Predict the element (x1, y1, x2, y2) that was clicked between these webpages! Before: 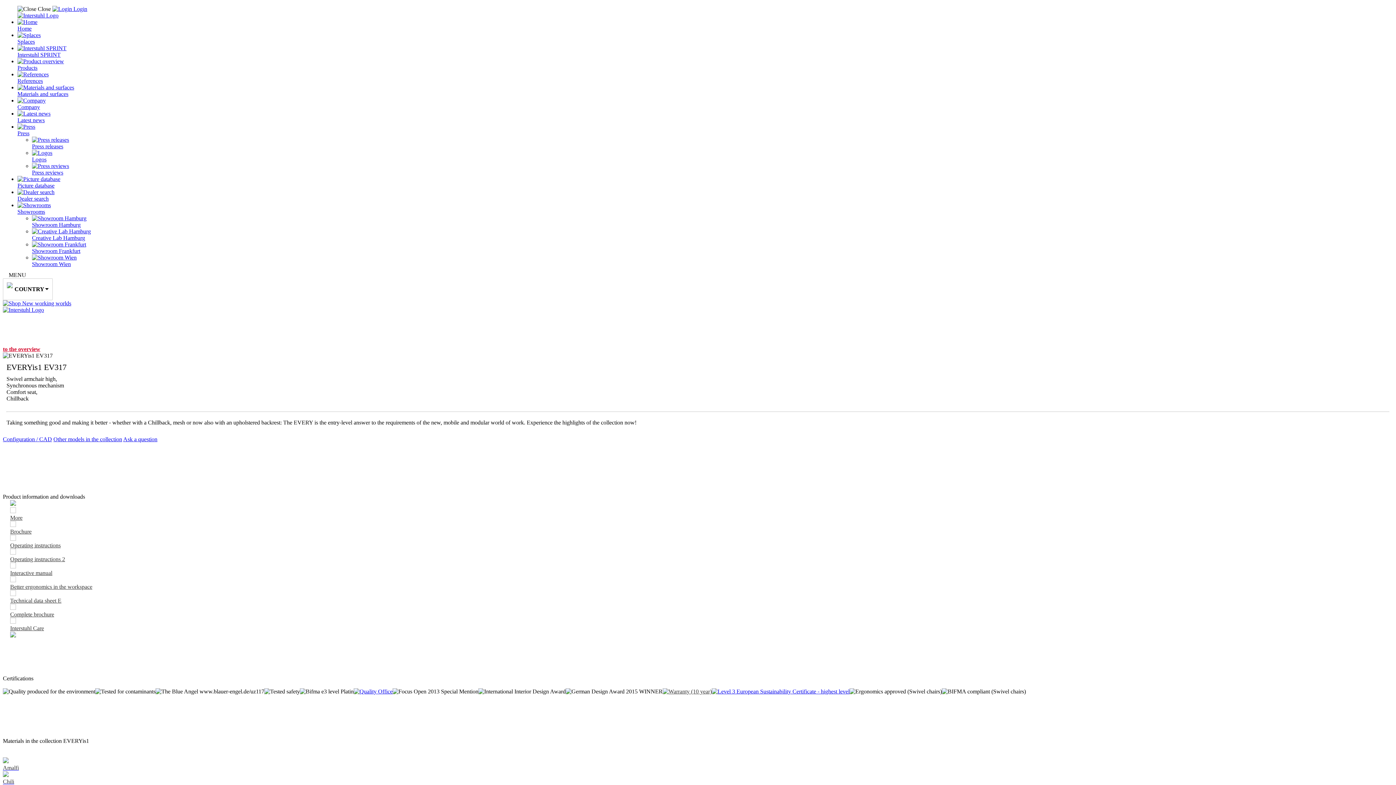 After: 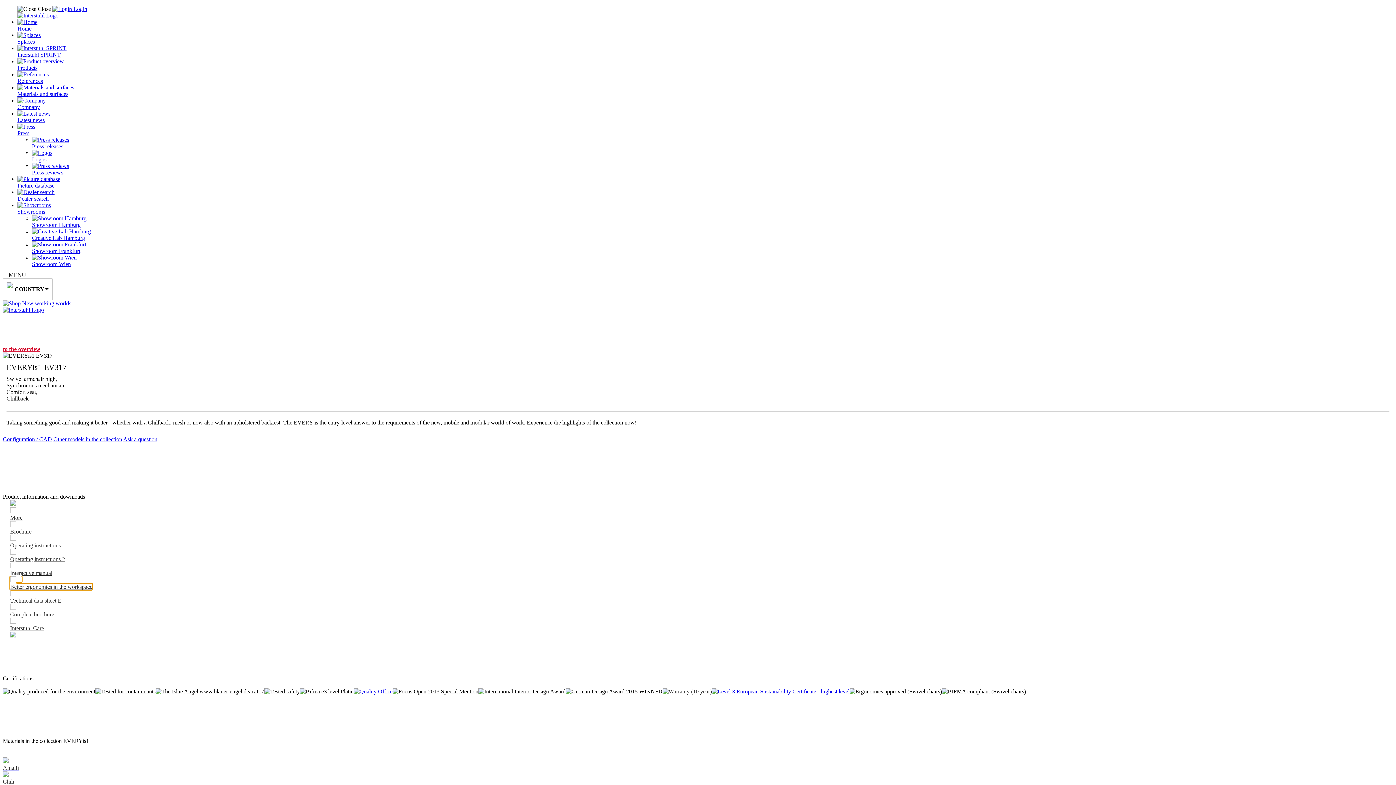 Action: bbox: (10, 576, 92, 589) label: 
Better ergonomics in the workspace